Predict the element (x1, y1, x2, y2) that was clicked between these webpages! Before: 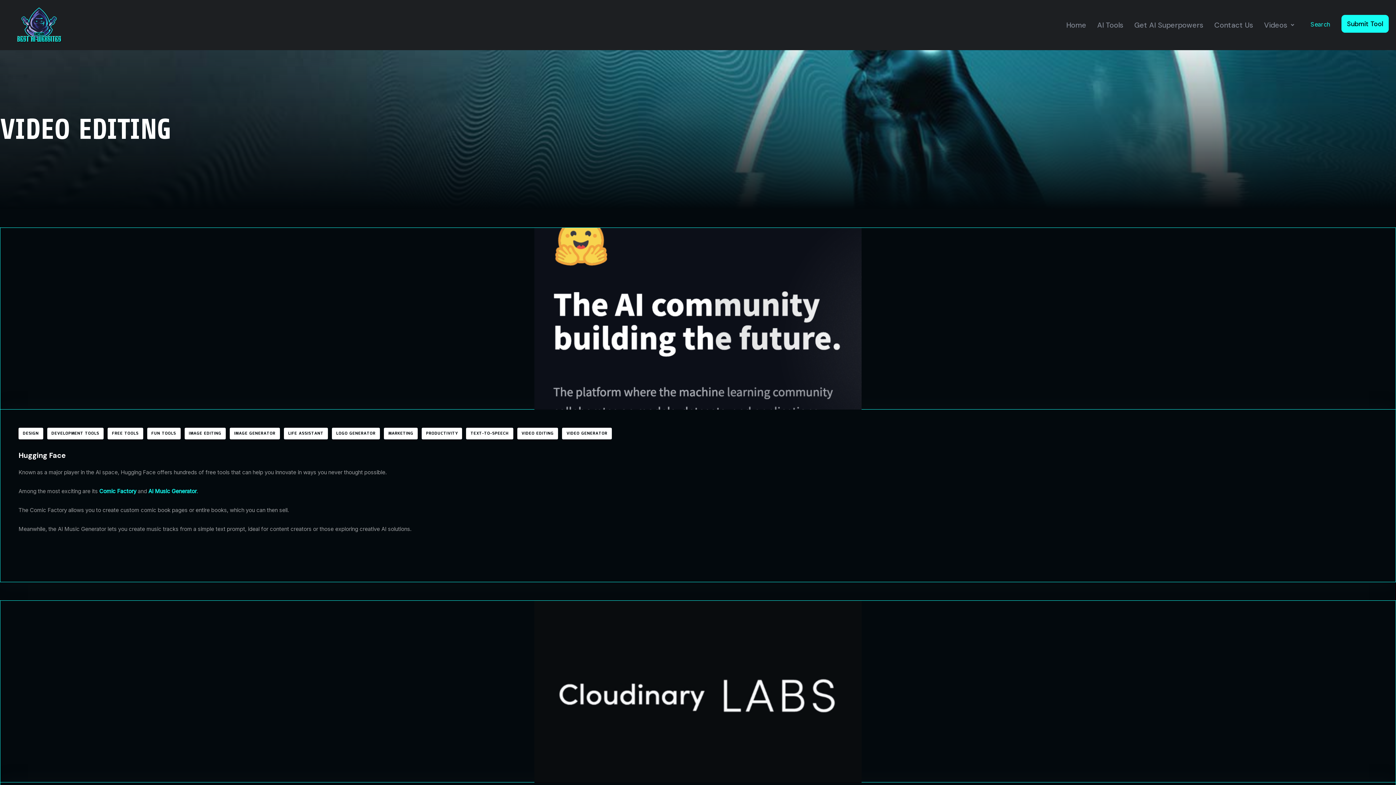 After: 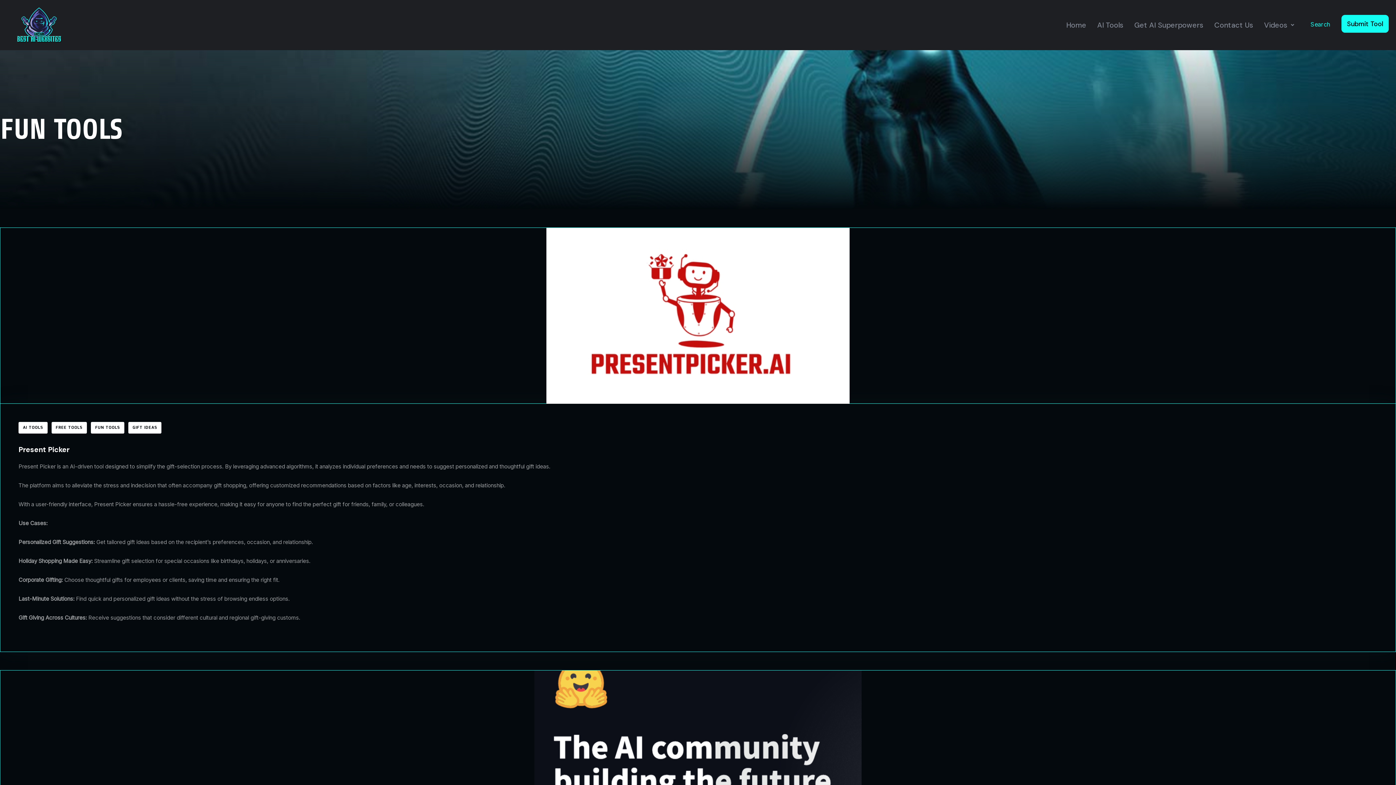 Action: label: FUN TOOLS bbox: (147, 427, 180, 439)